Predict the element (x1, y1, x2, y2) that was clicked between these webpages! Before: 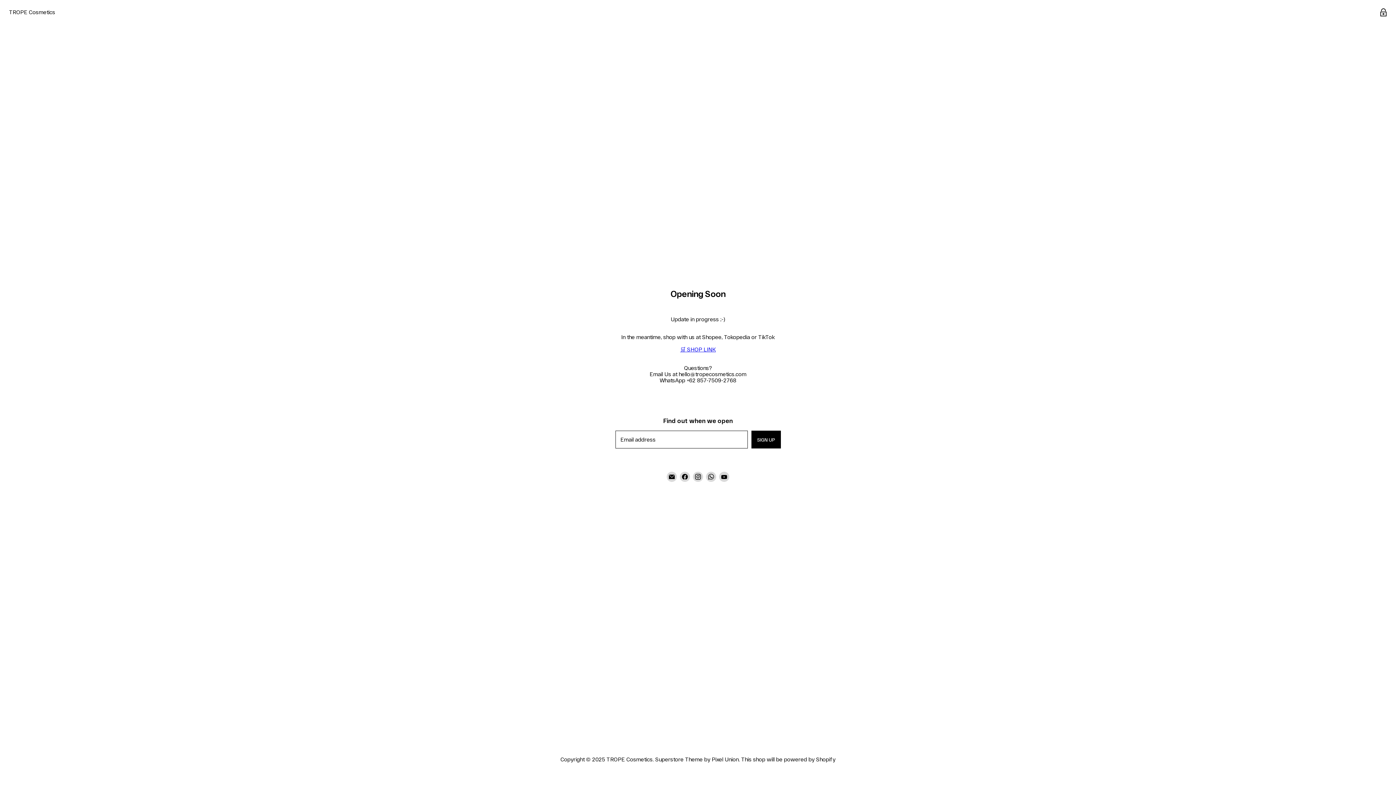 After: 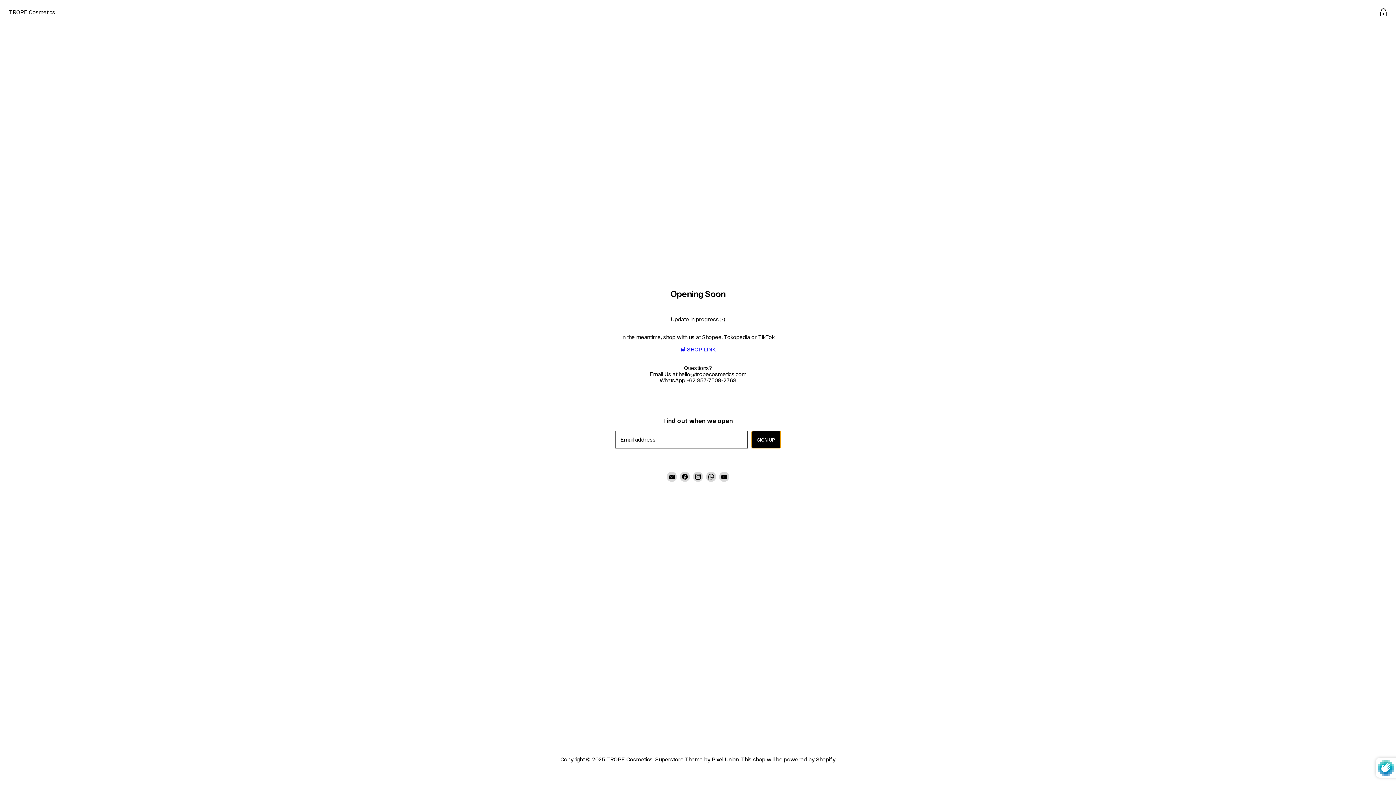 Action: label: SIGN UP bbox: (751, 430, 780, 448)